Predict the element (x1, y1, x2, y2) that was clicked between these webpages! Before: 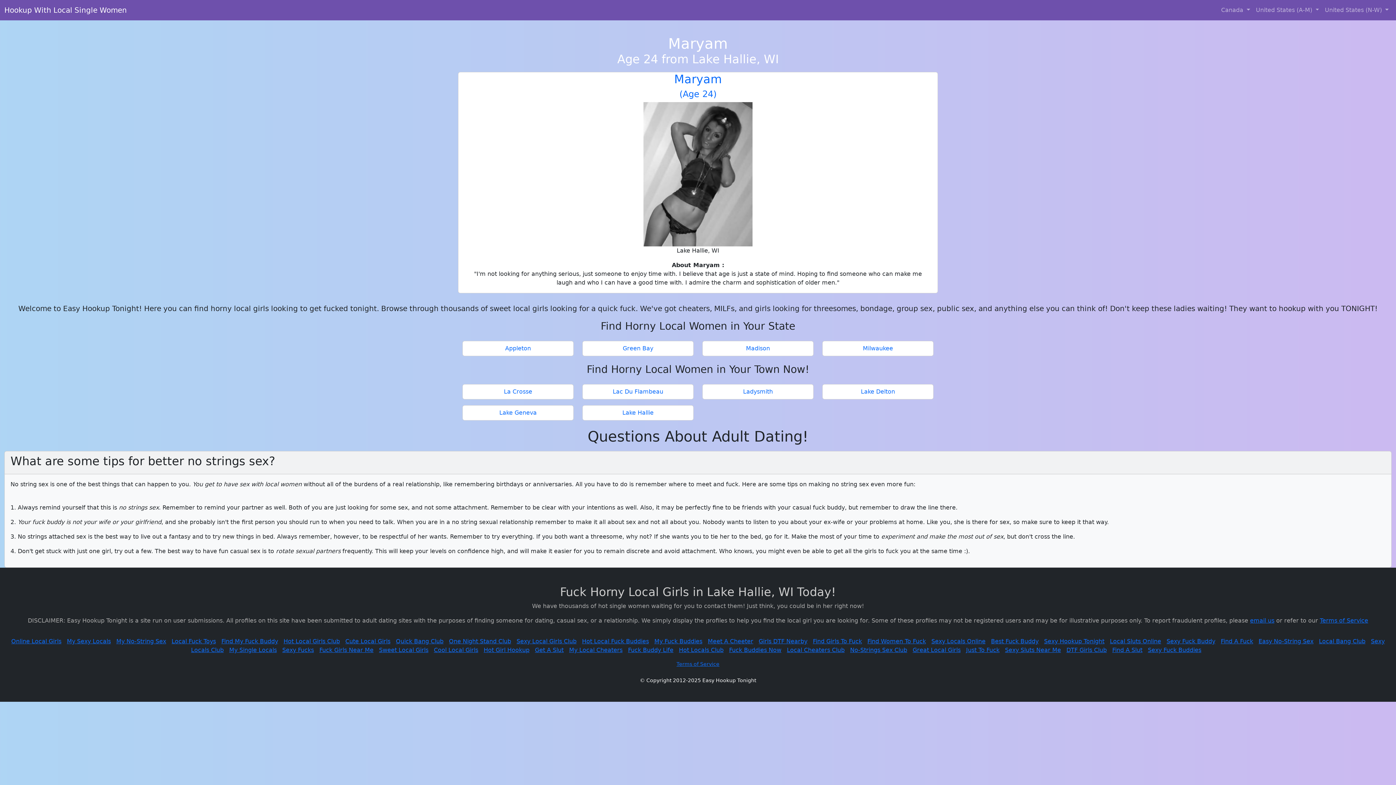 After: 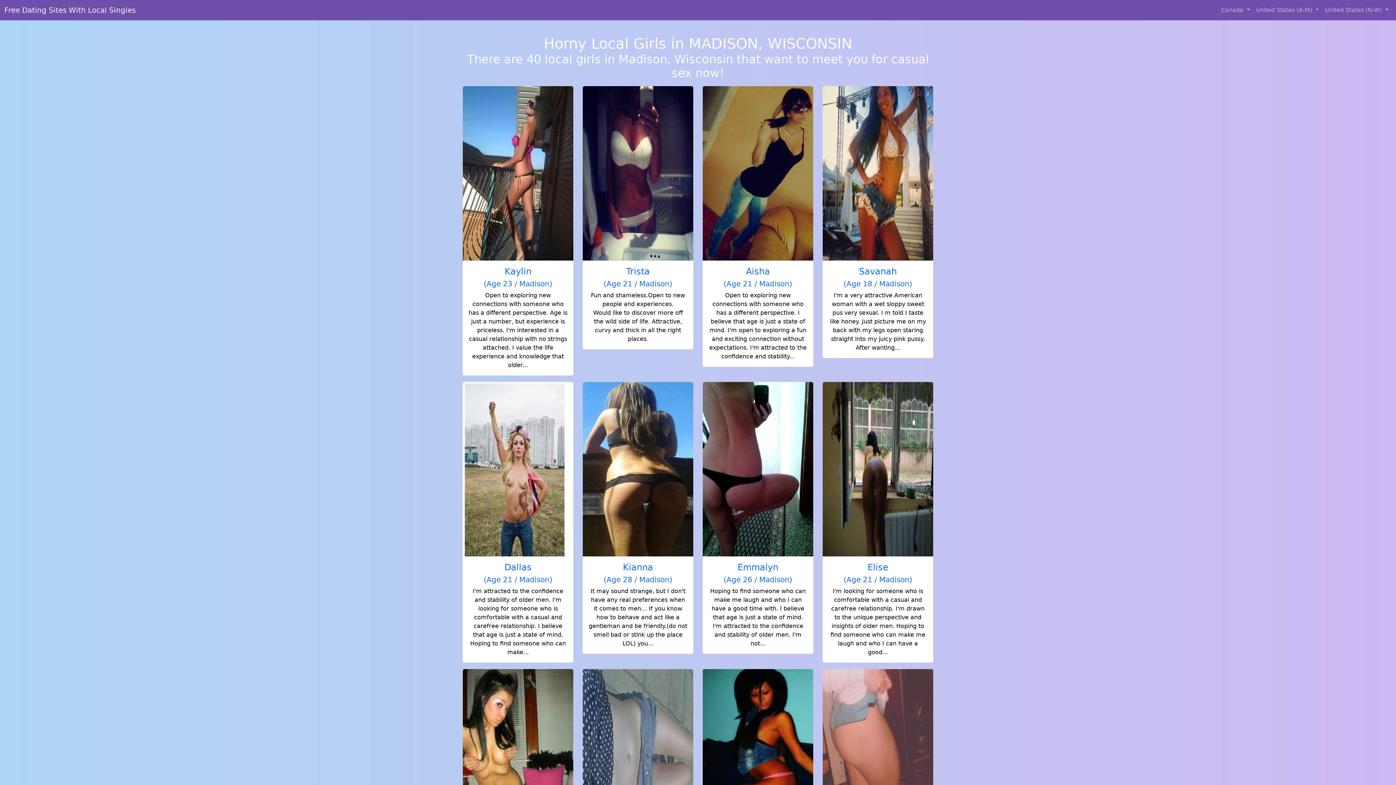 Action: bbox: (705, 344, 810, 353) label: Madison